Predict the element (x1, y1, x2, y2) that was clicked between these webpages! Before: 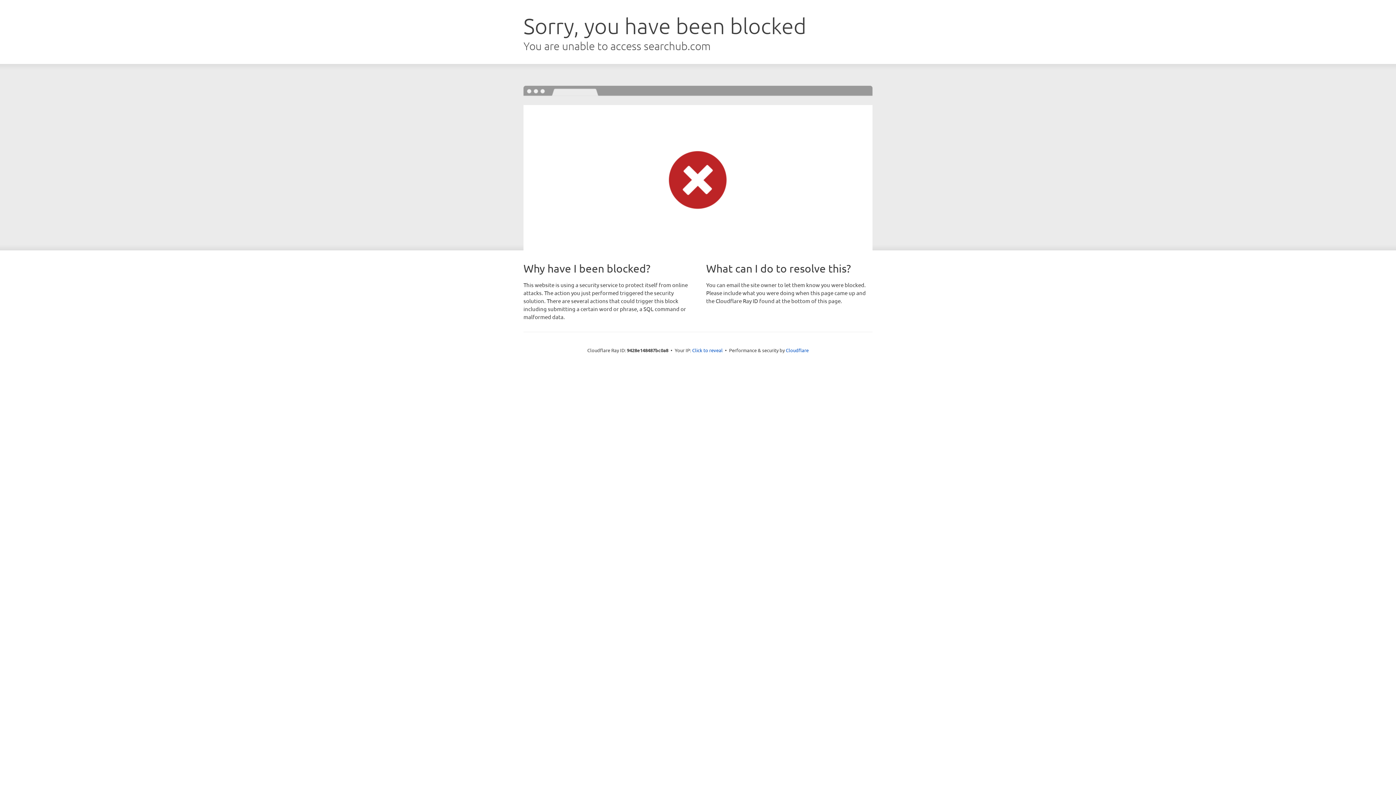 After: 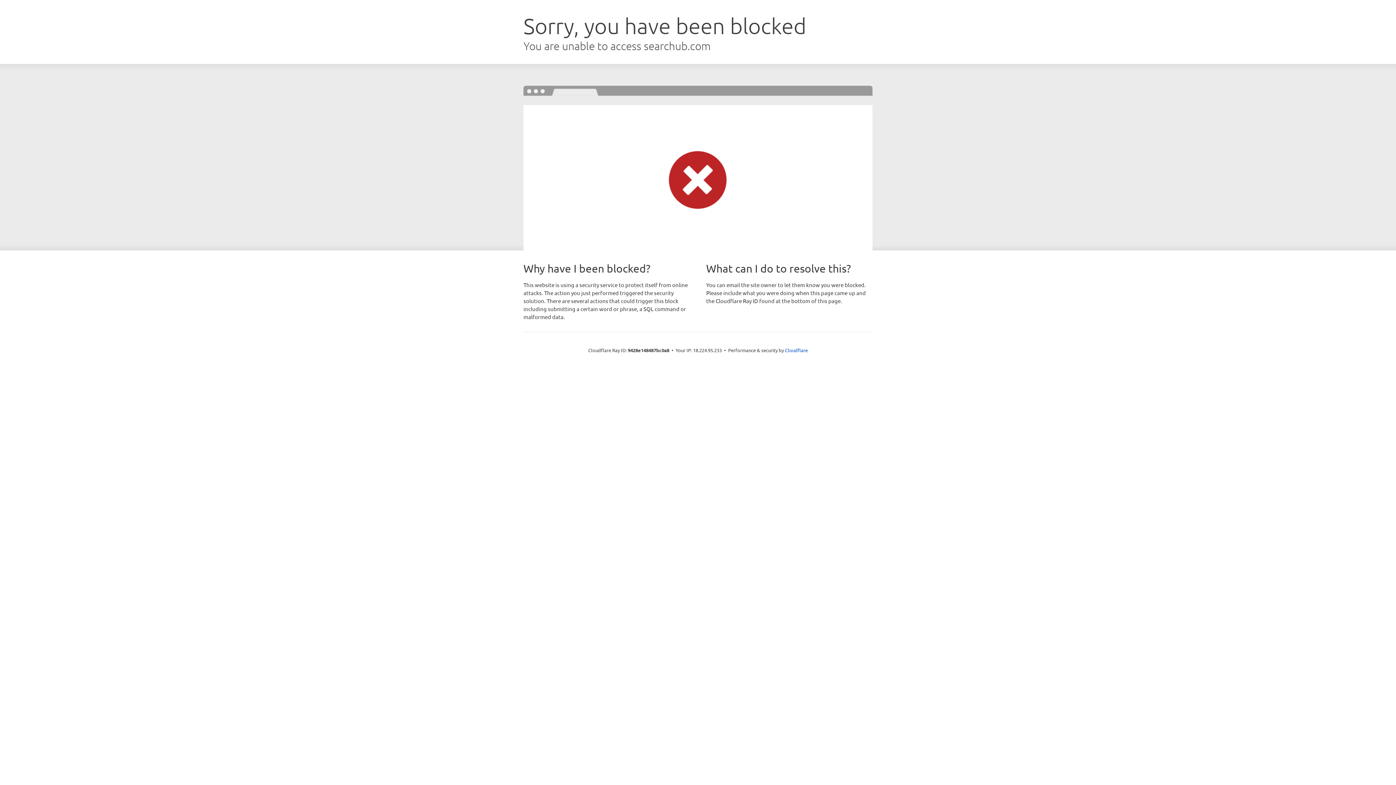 Action: bbox: (692, 346, 722, 353) label: Click to reveal